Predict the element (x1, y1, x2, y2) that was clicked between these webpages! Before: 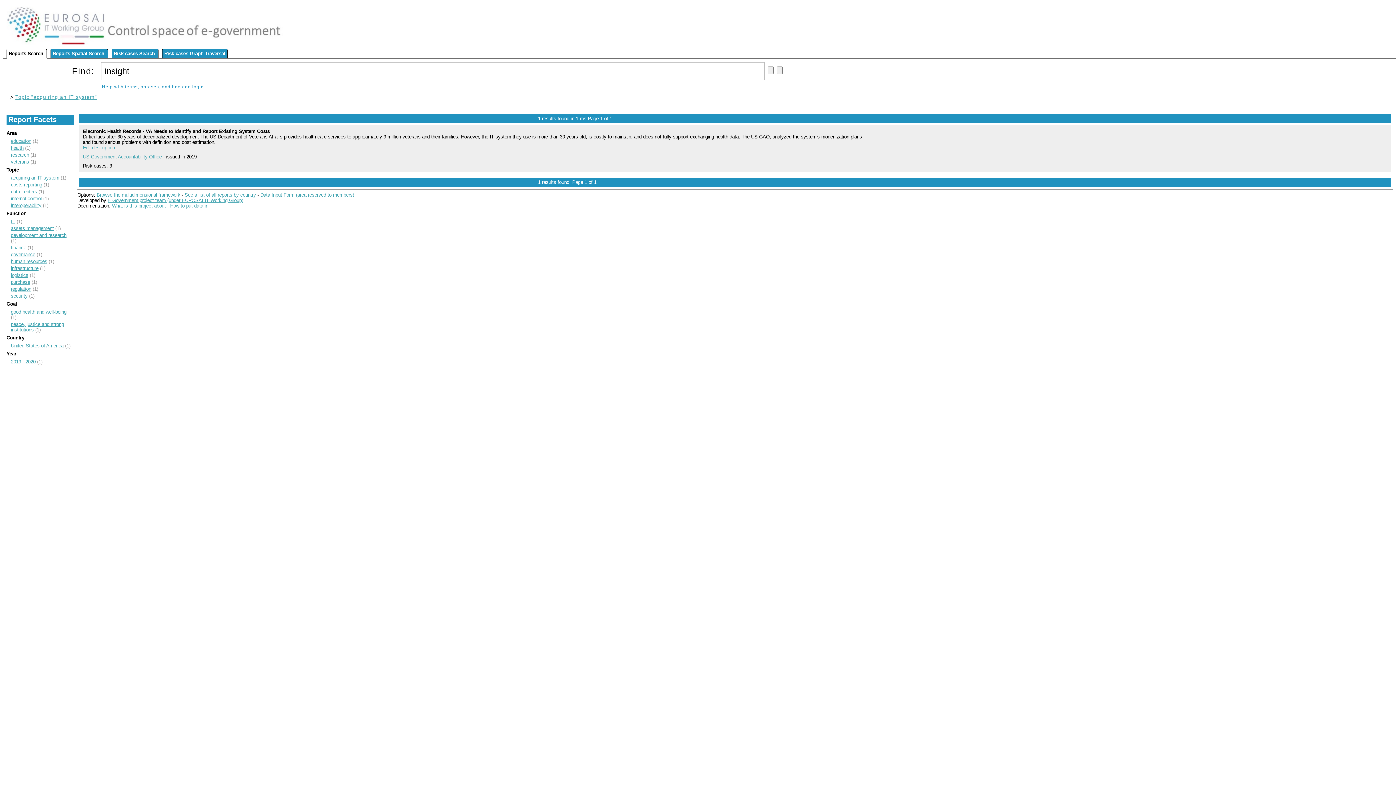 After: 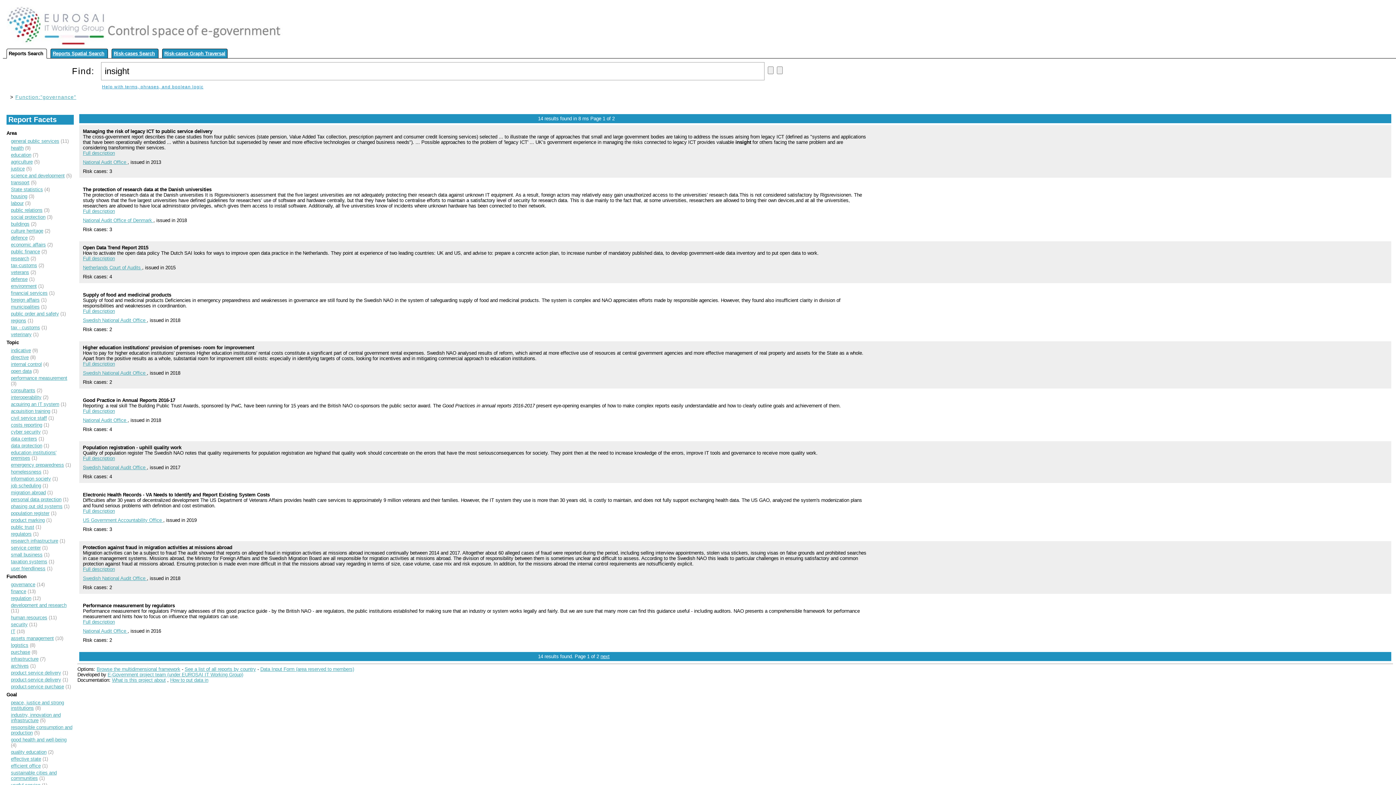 Action: bbox: (10, 252, 35, 257) label: governance